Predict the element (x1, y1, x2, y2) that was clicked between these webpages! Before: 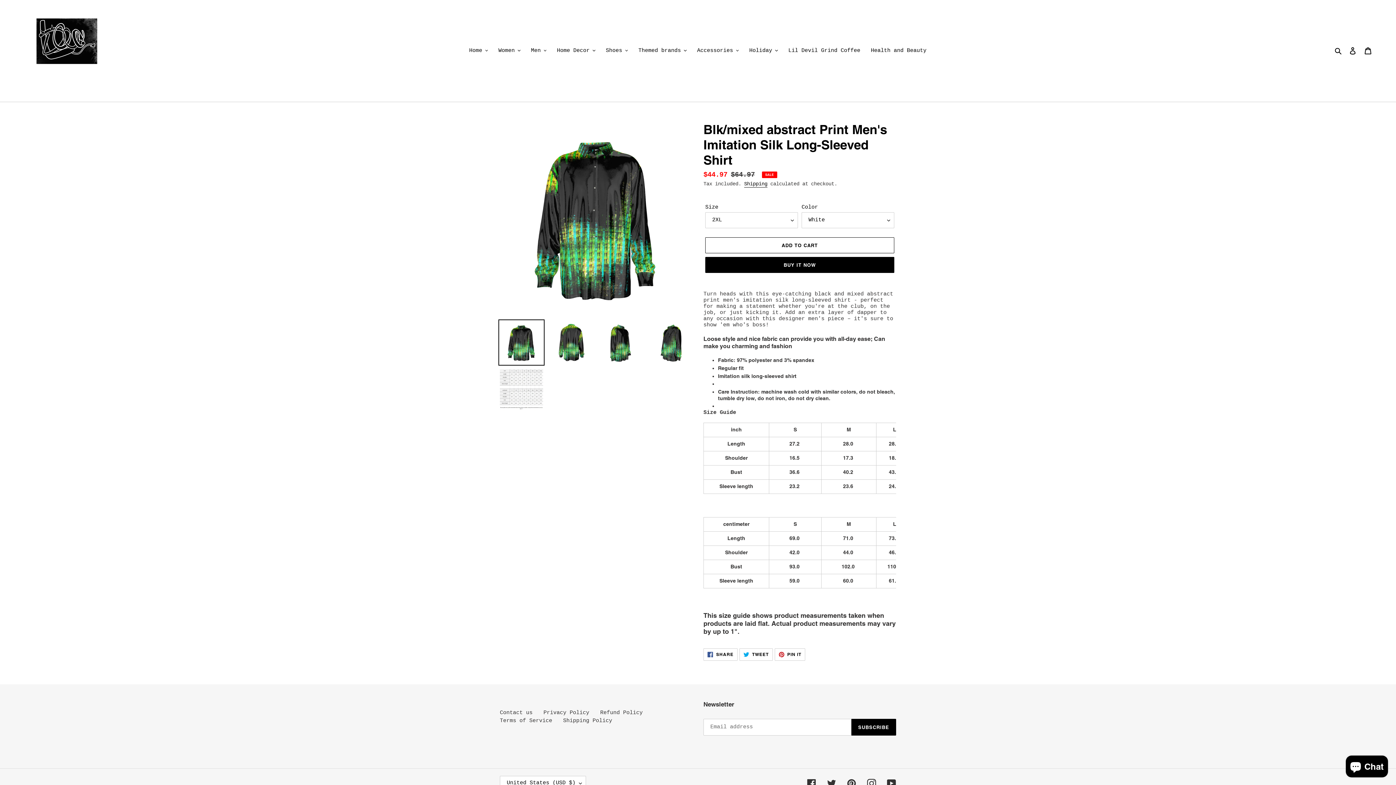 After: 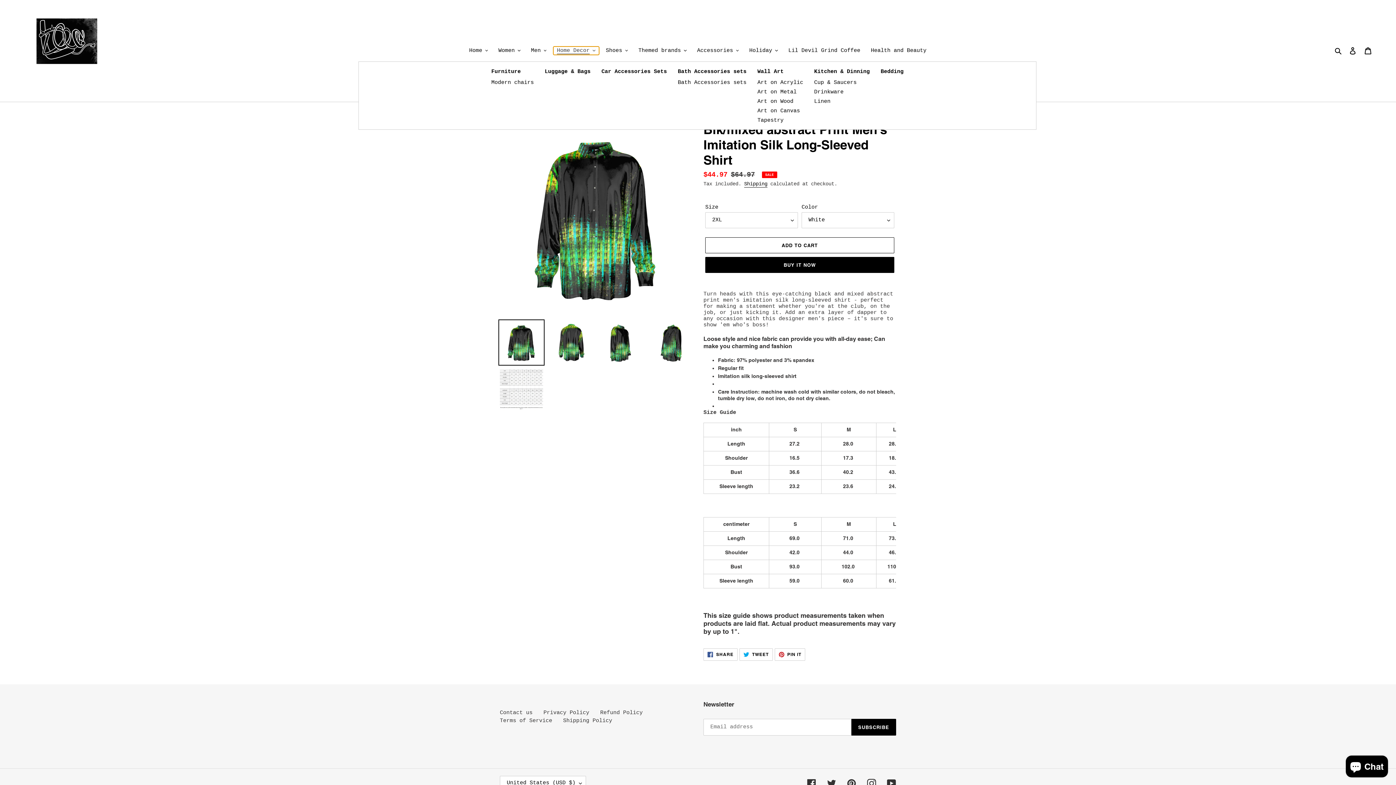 Action: label: Home Decor bbox: (553, 46, 599, 54)